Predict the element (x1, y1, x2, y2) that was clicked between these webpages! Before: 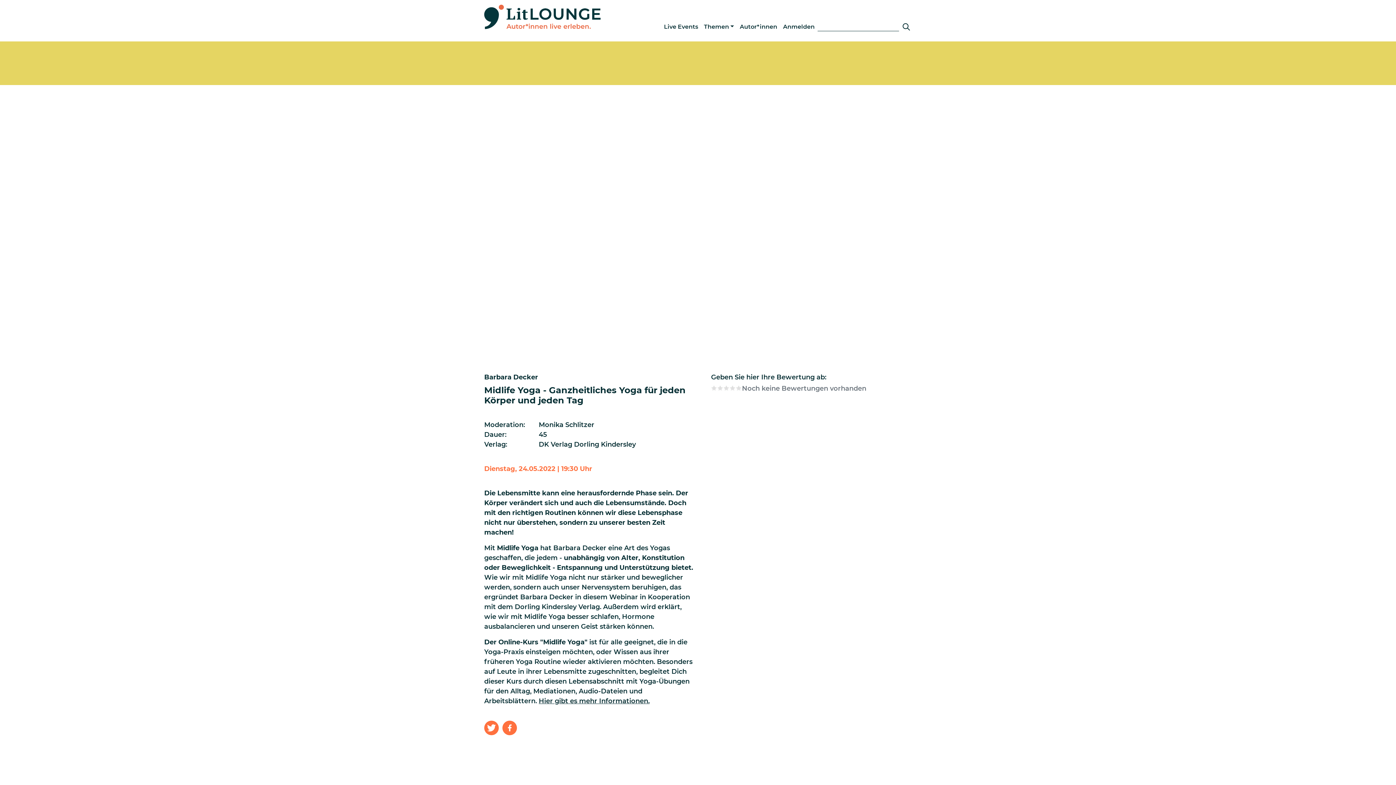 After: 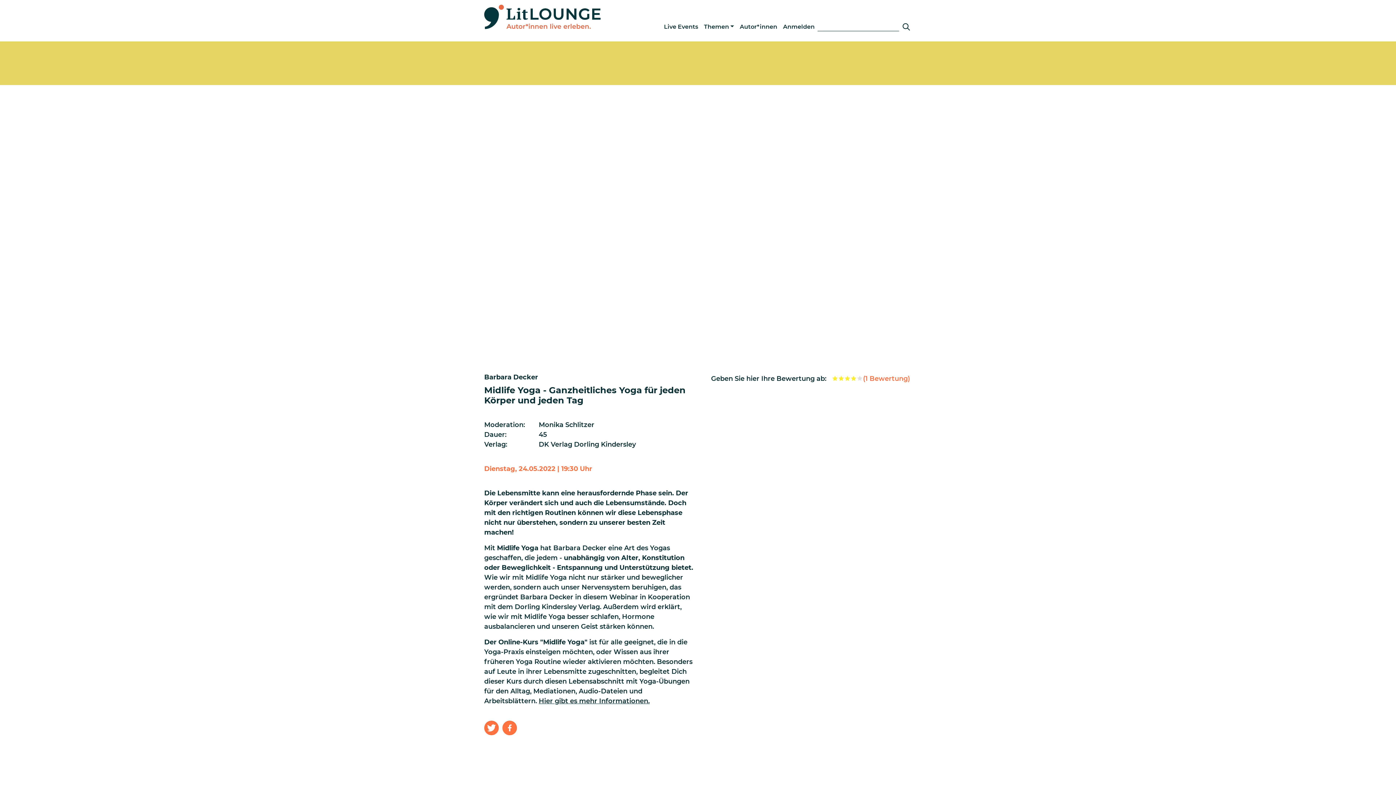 Action: label: 4/5 Sterne vergeben bbox: (729, 385, 736, 391)